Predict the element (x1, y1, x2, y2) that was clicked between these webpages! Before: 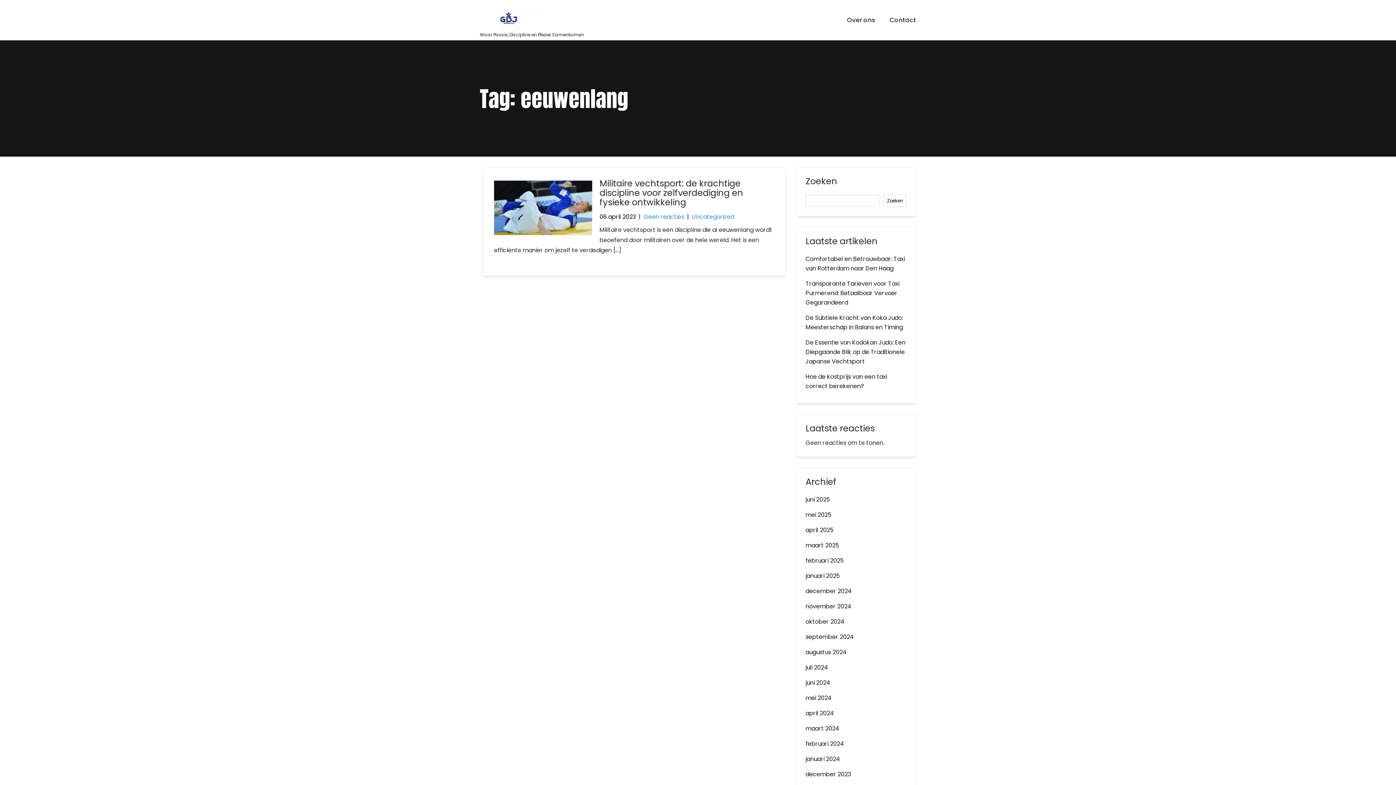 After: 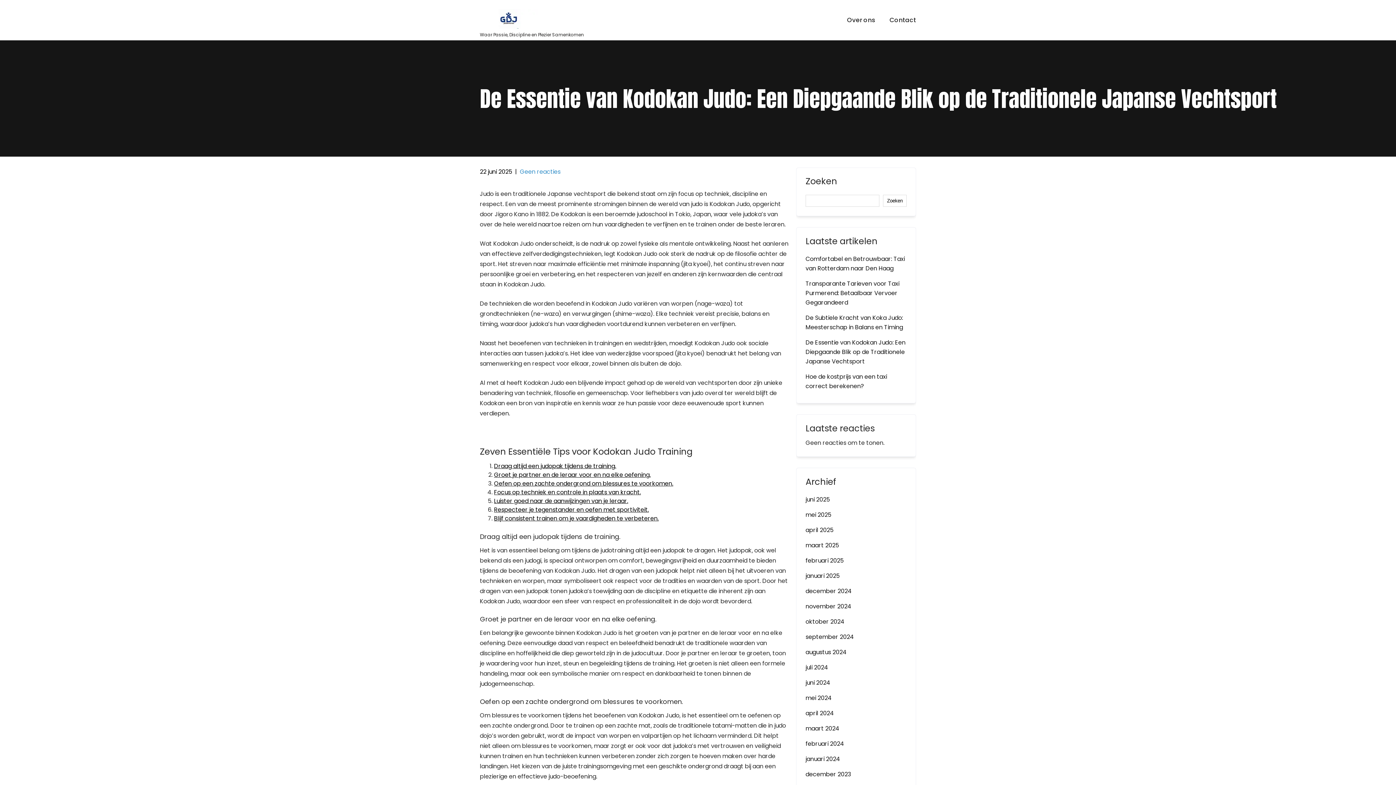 Action: bbox: (805, 338, 906, 366) label: De Essentie van Kodokan Judo: Een Diepgaande Blik op de Traditionele Japanse Vechtsport